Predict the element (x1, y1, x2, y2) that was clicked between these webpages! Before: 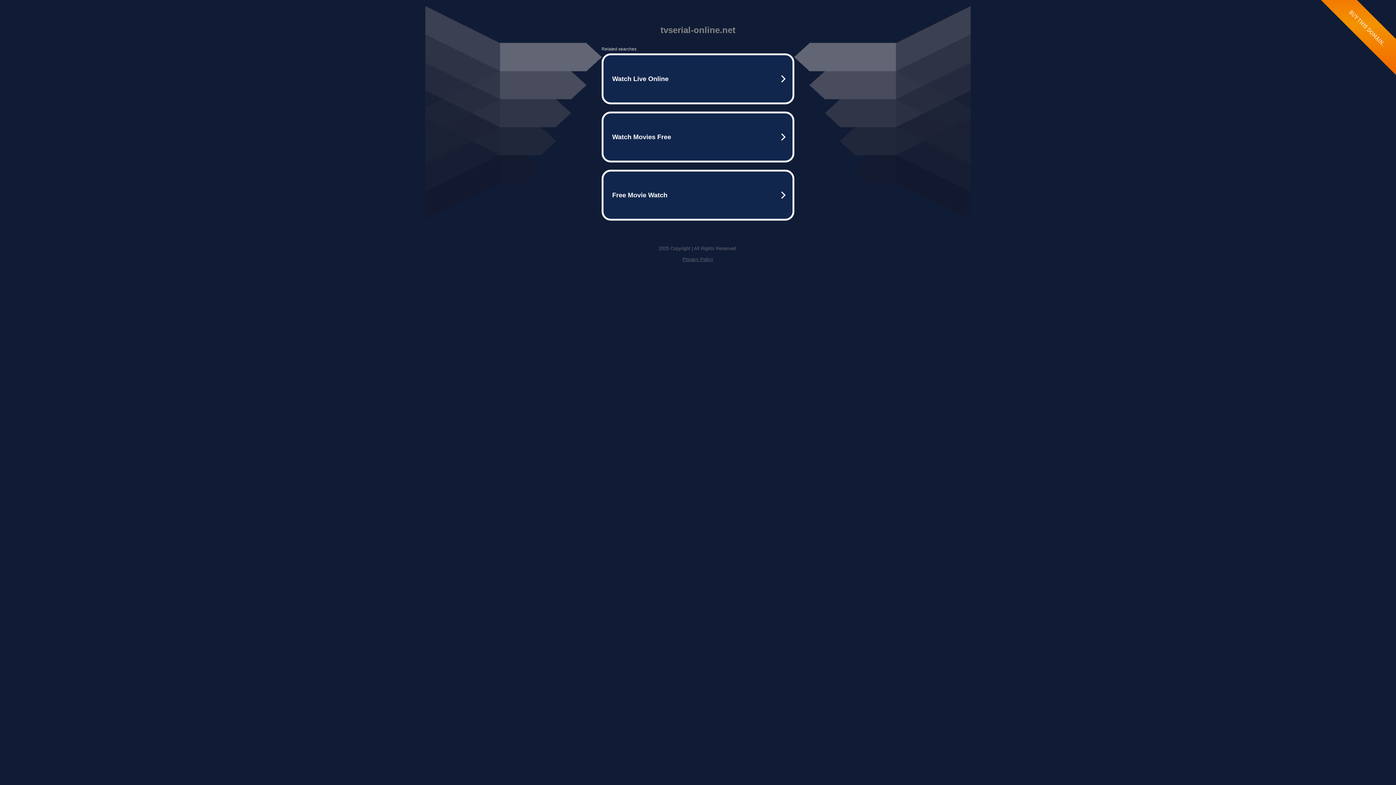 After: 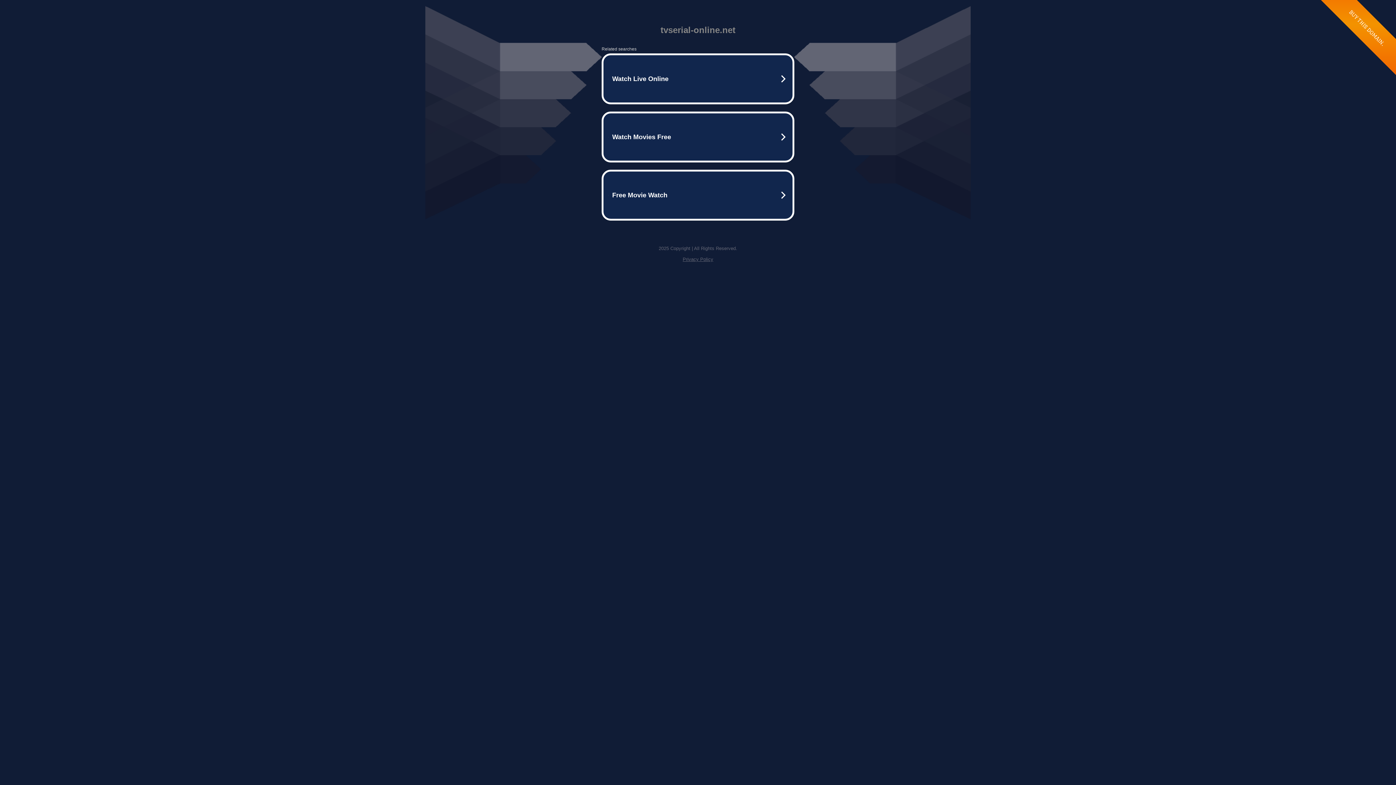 Action: bbox: (682, 256, 713, 262) label: Privacy Policy